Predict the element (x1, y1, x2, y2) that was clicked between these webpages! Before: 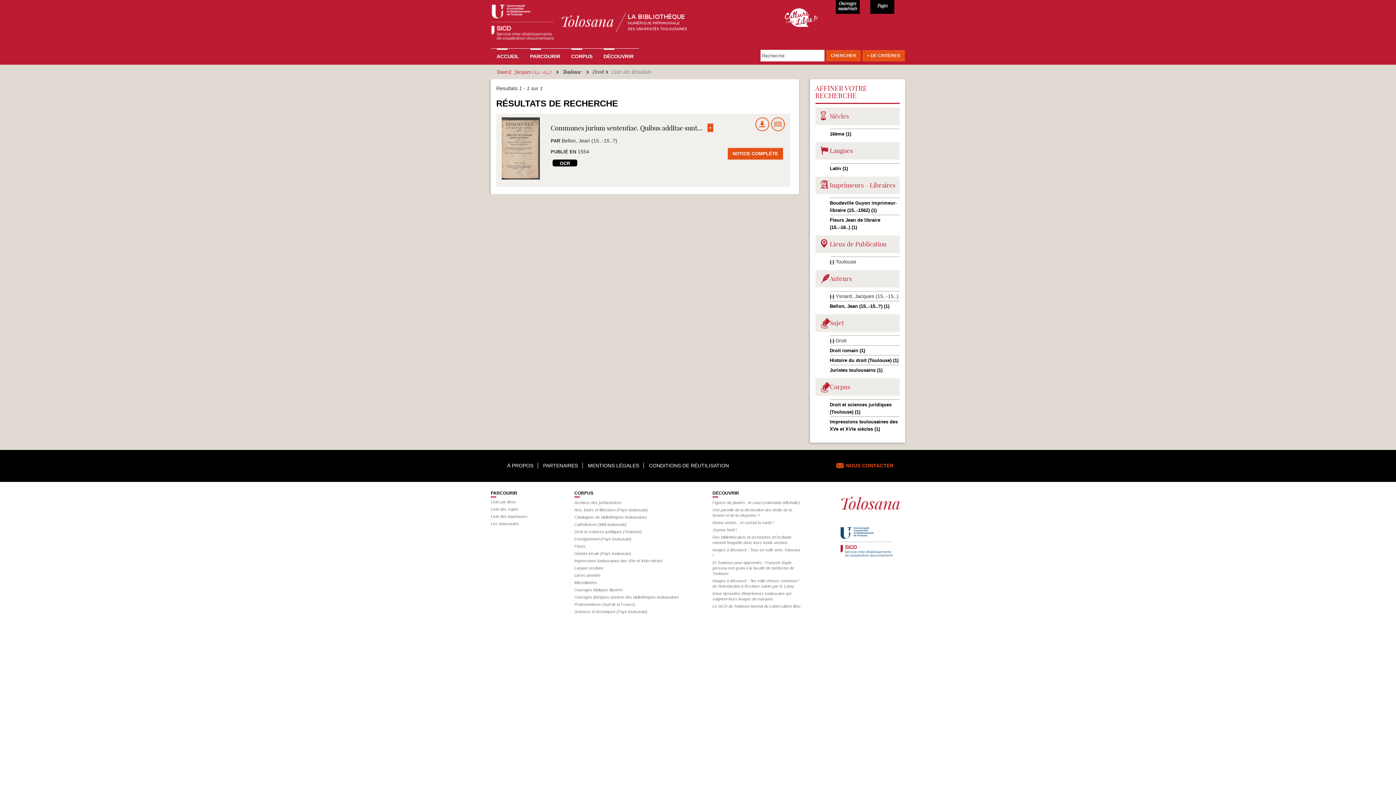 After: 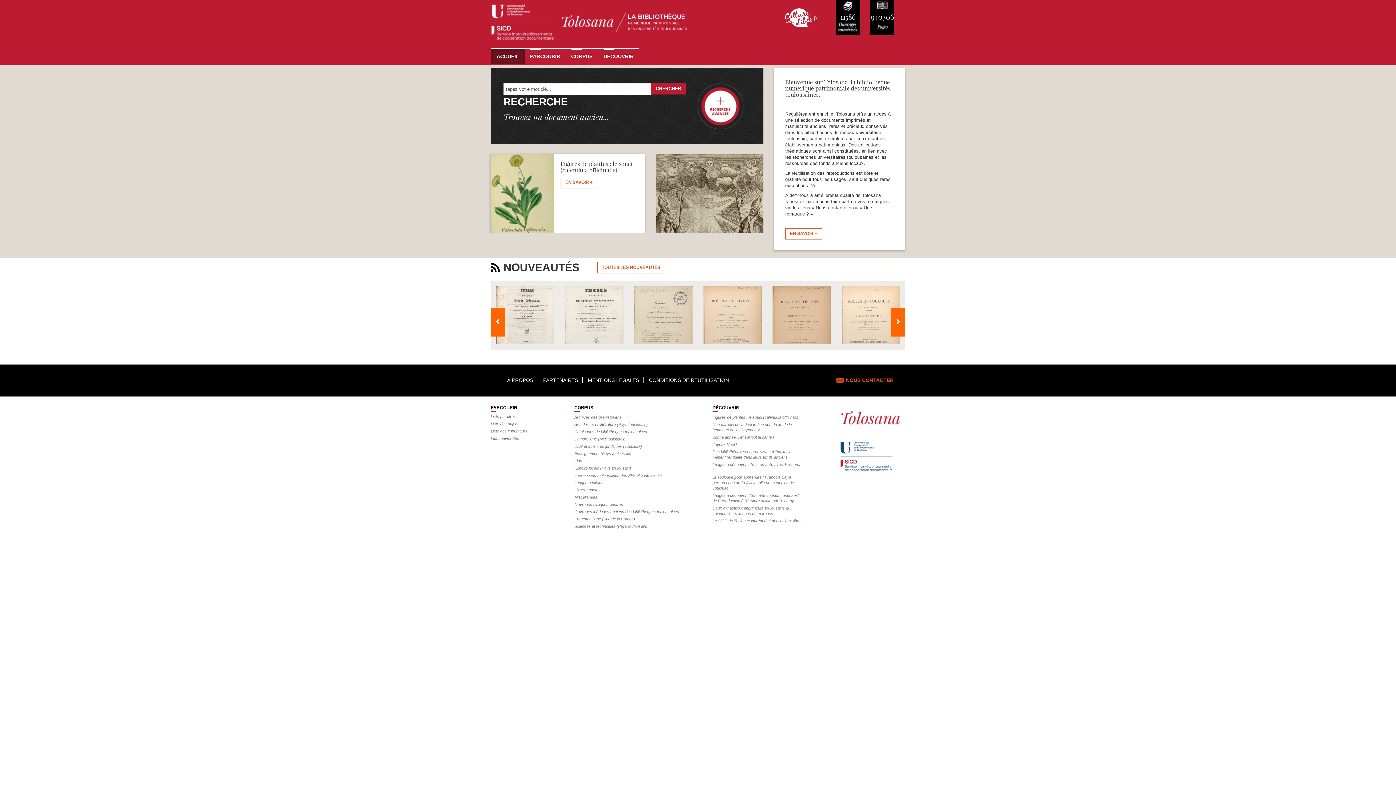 Action: bbox: (485, -5, 767, 53)